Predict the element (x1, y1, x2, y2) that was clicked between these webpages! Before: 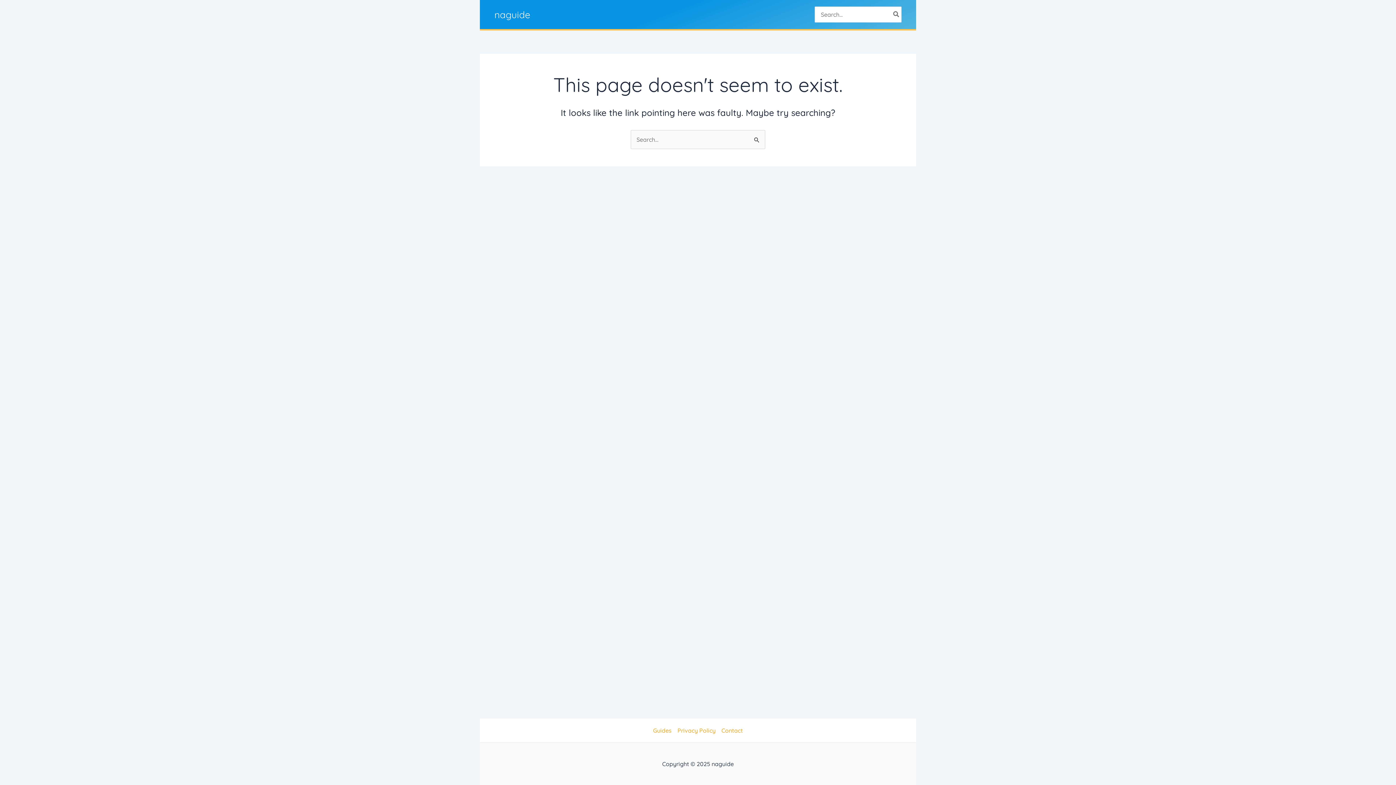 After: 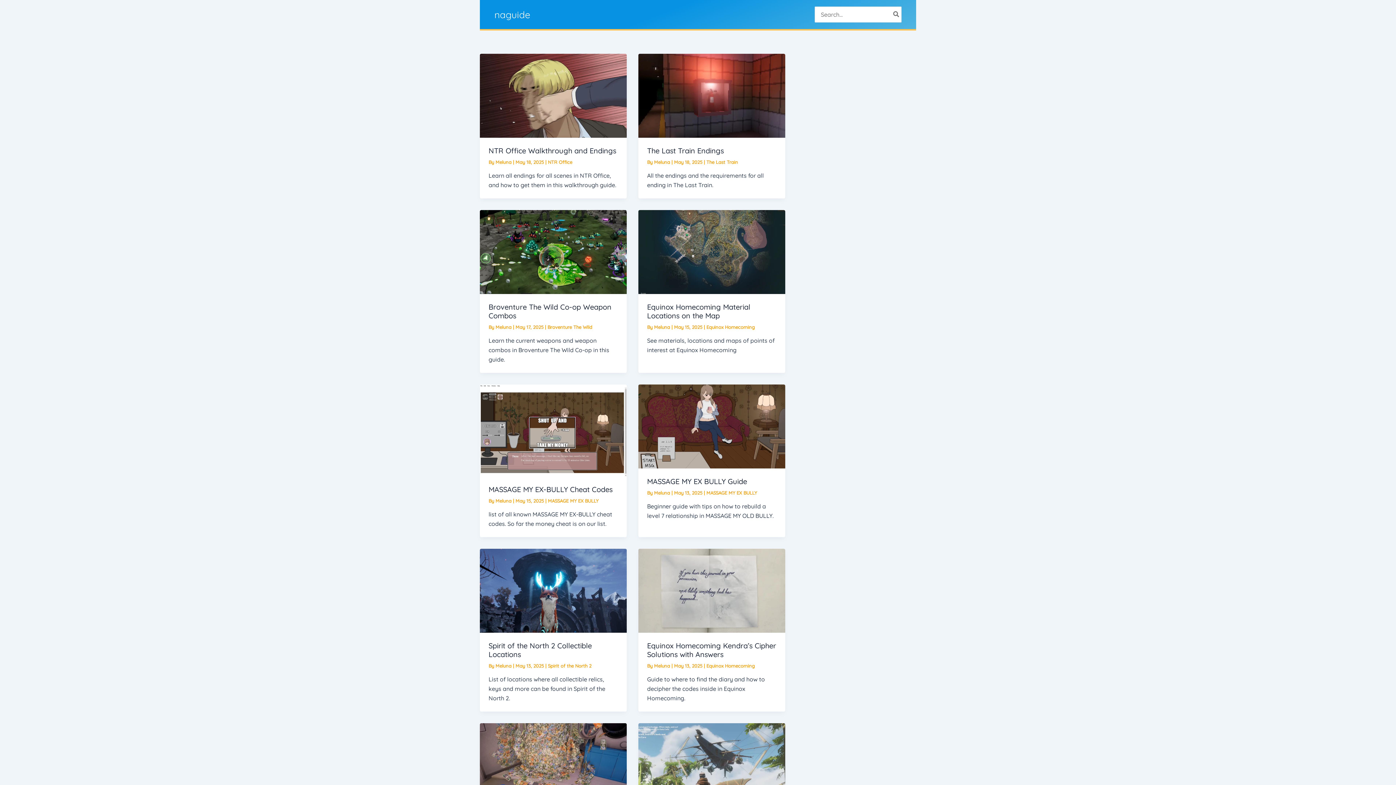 Action: label: naguide bbox: (494, 8, 530, 20)